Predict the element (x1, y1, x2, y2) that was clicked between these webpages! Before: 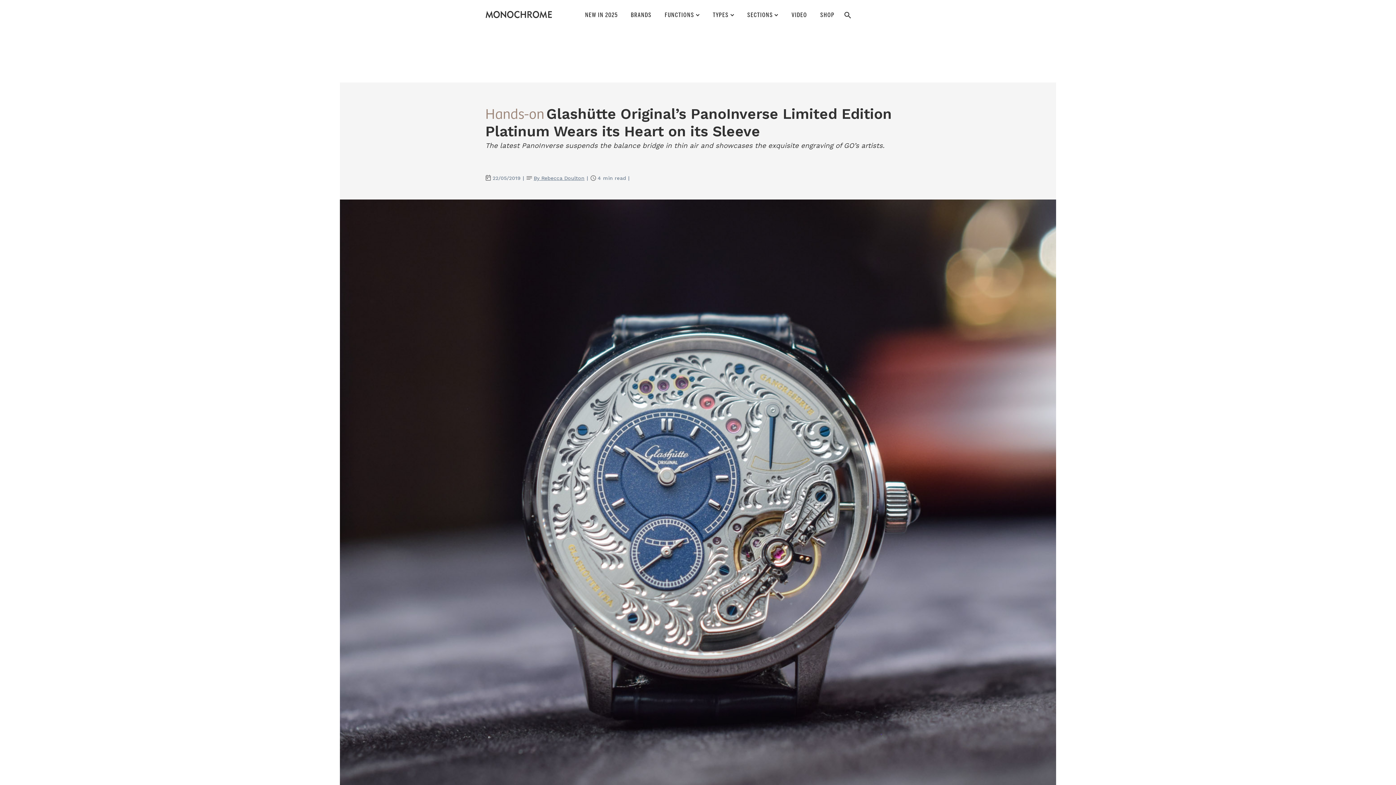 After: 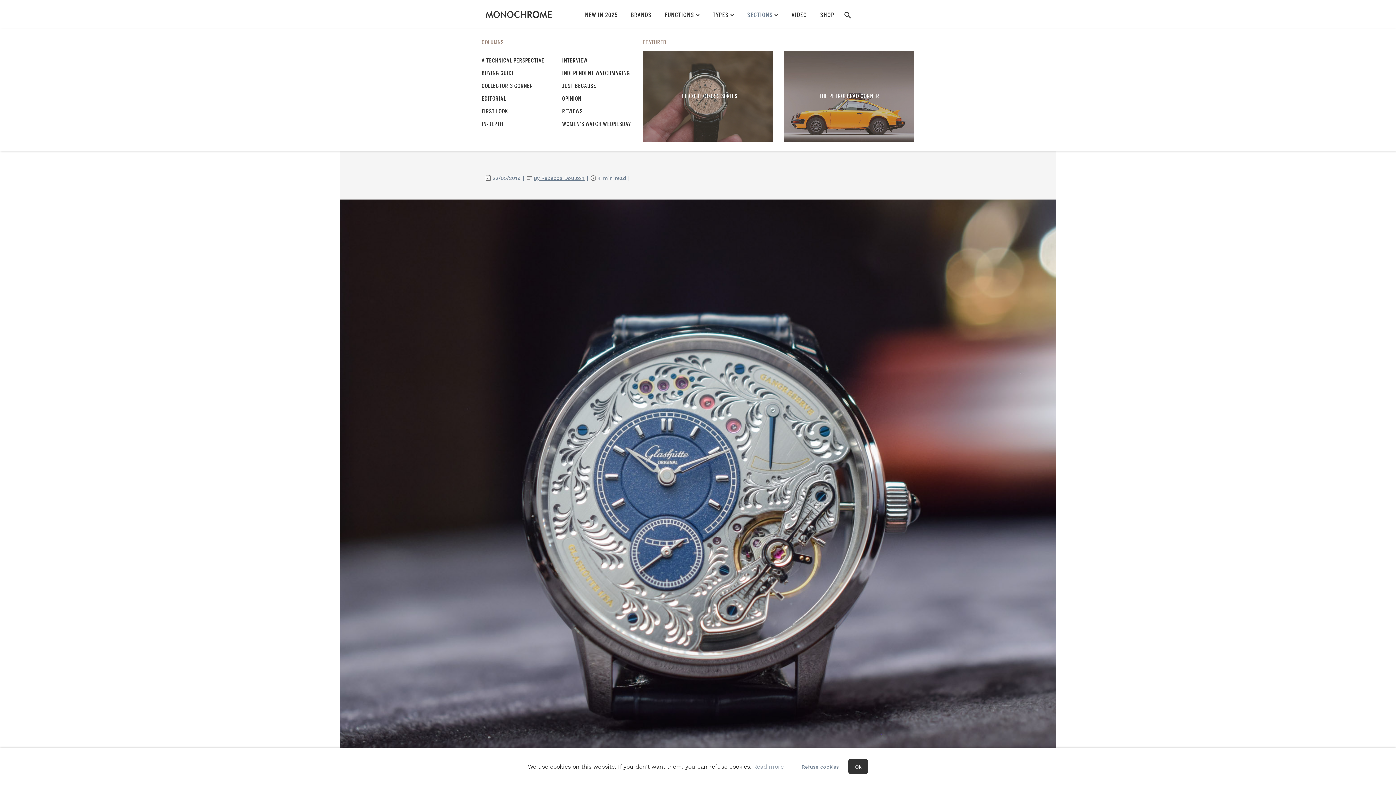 Action: bbox: (740, 4, 785, 28) label: SECTIONS